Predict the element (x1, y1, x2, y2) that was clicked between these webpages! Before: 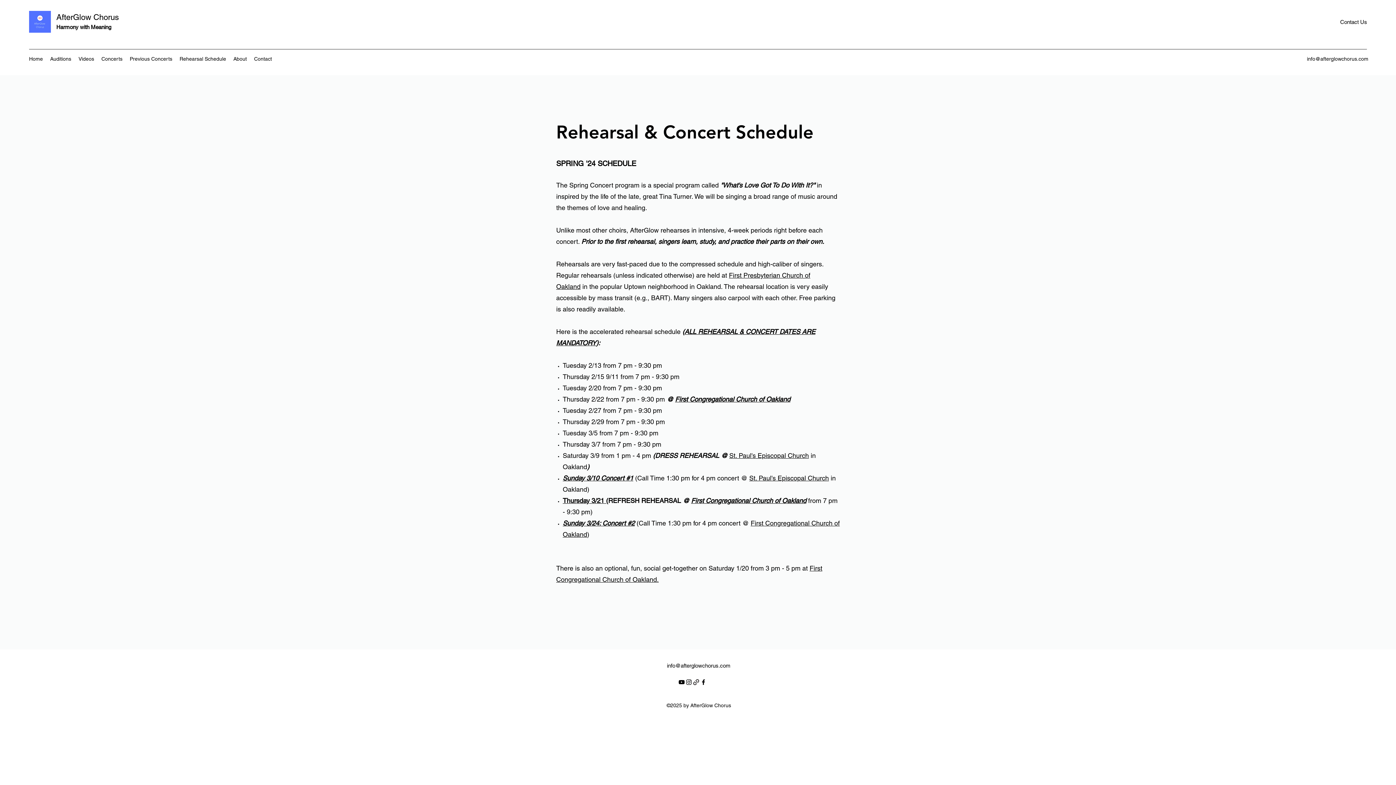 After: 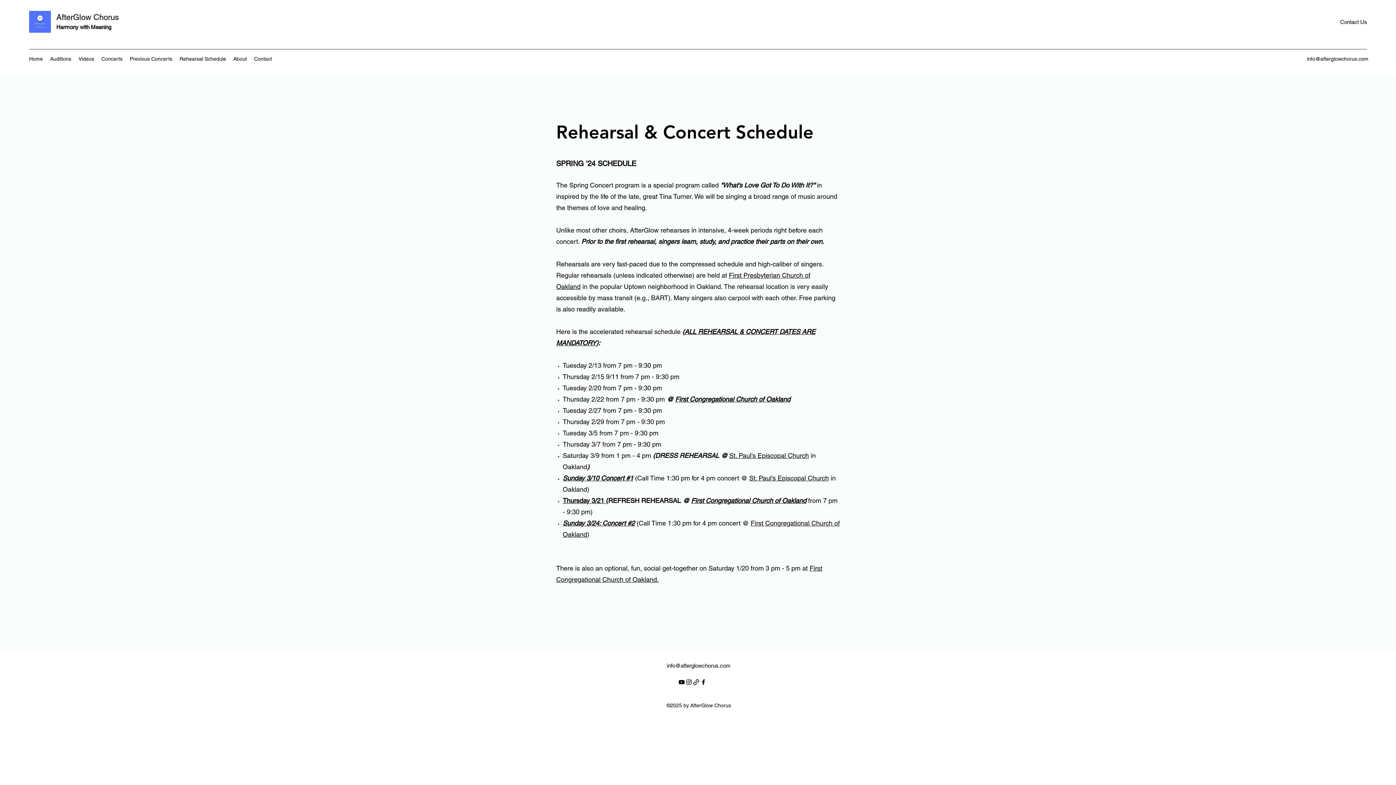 Action: bbox: (678, 678, 685, 686) label: YouTube